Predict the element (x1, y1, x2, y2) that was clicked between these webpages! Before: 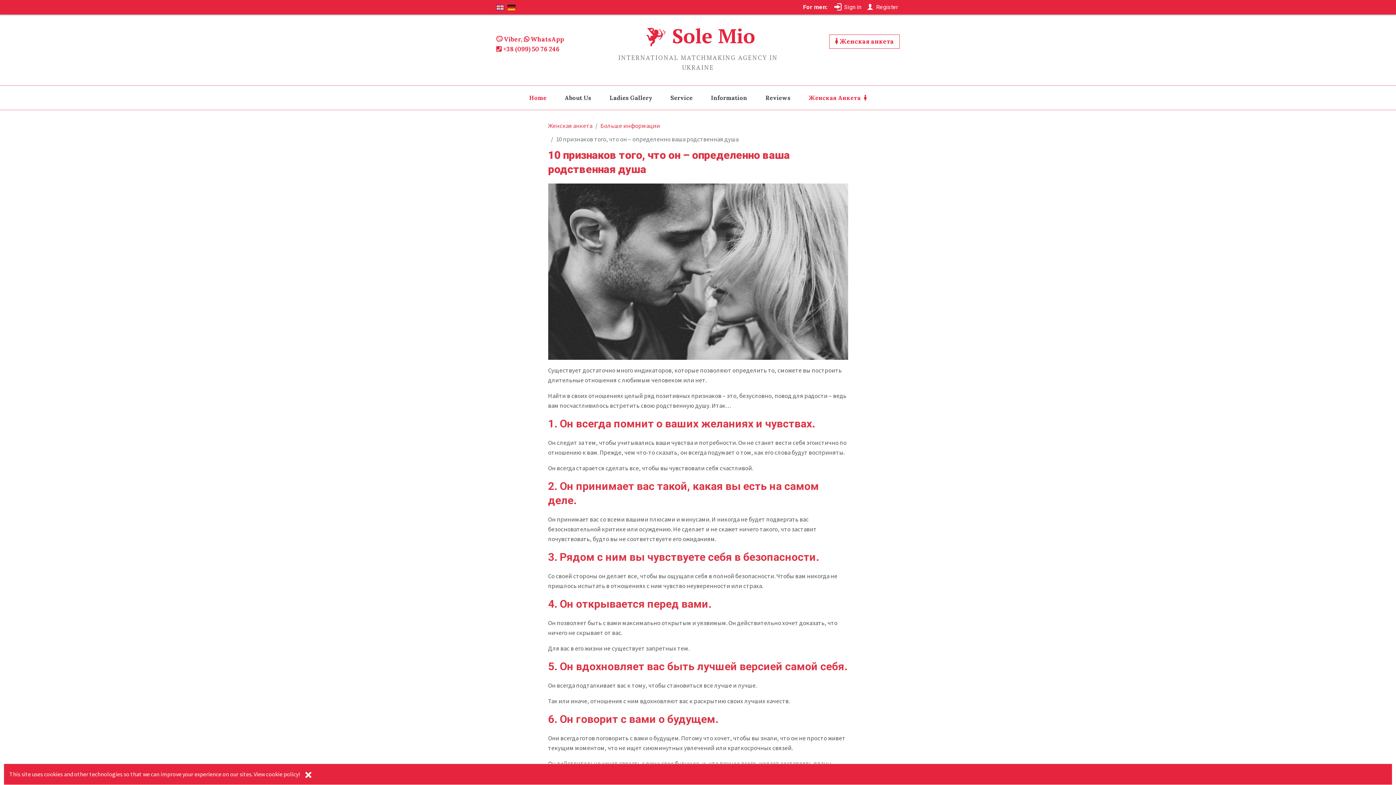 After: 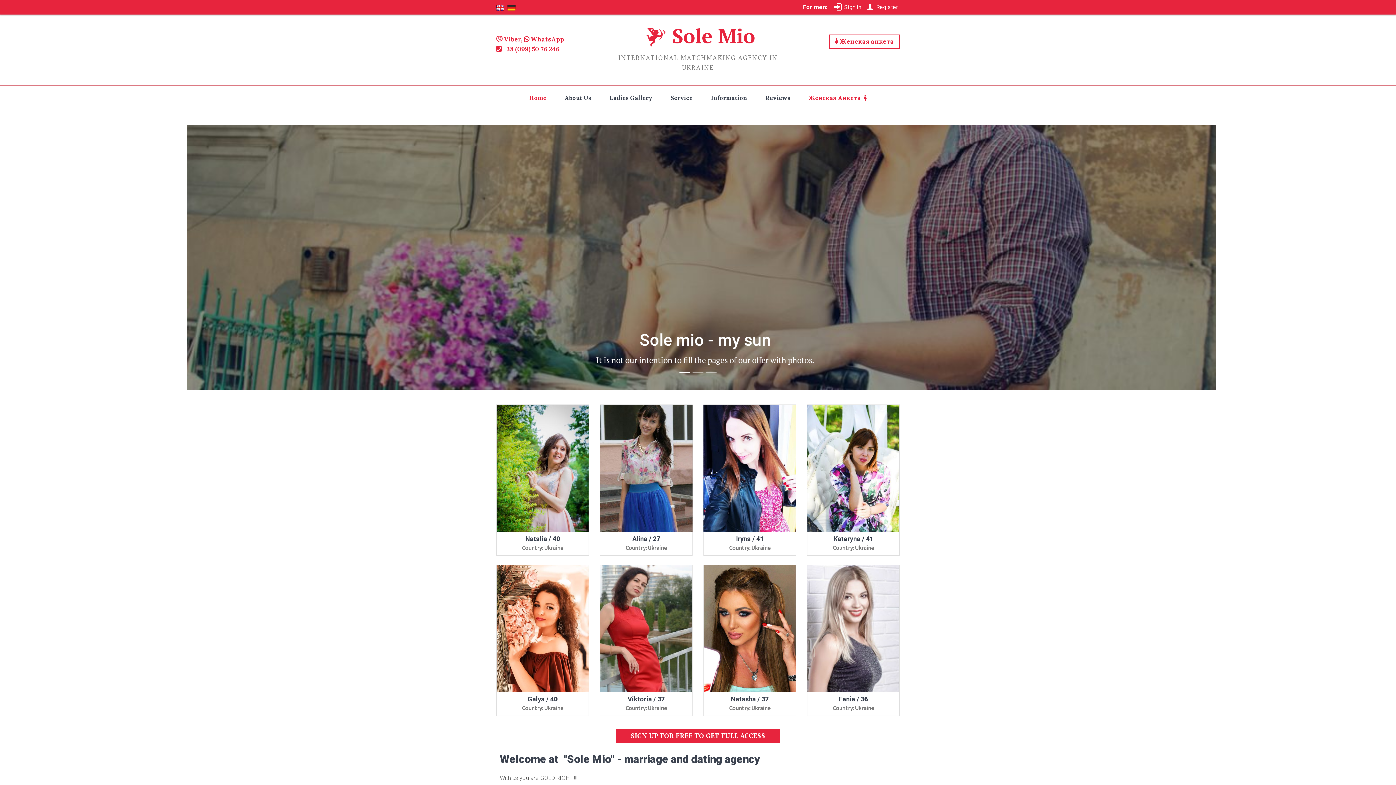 Action: label: Home bbox: (525, 85, 550, 109)